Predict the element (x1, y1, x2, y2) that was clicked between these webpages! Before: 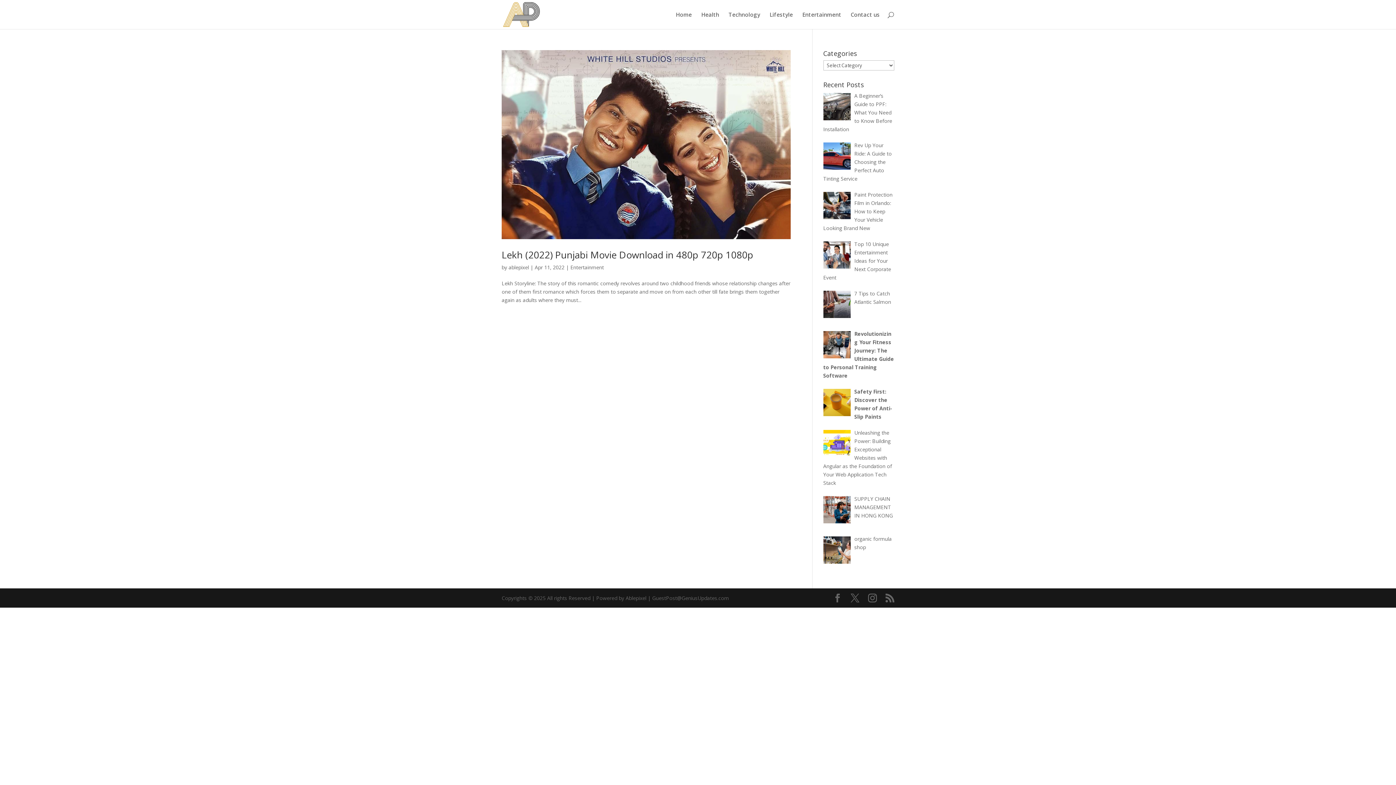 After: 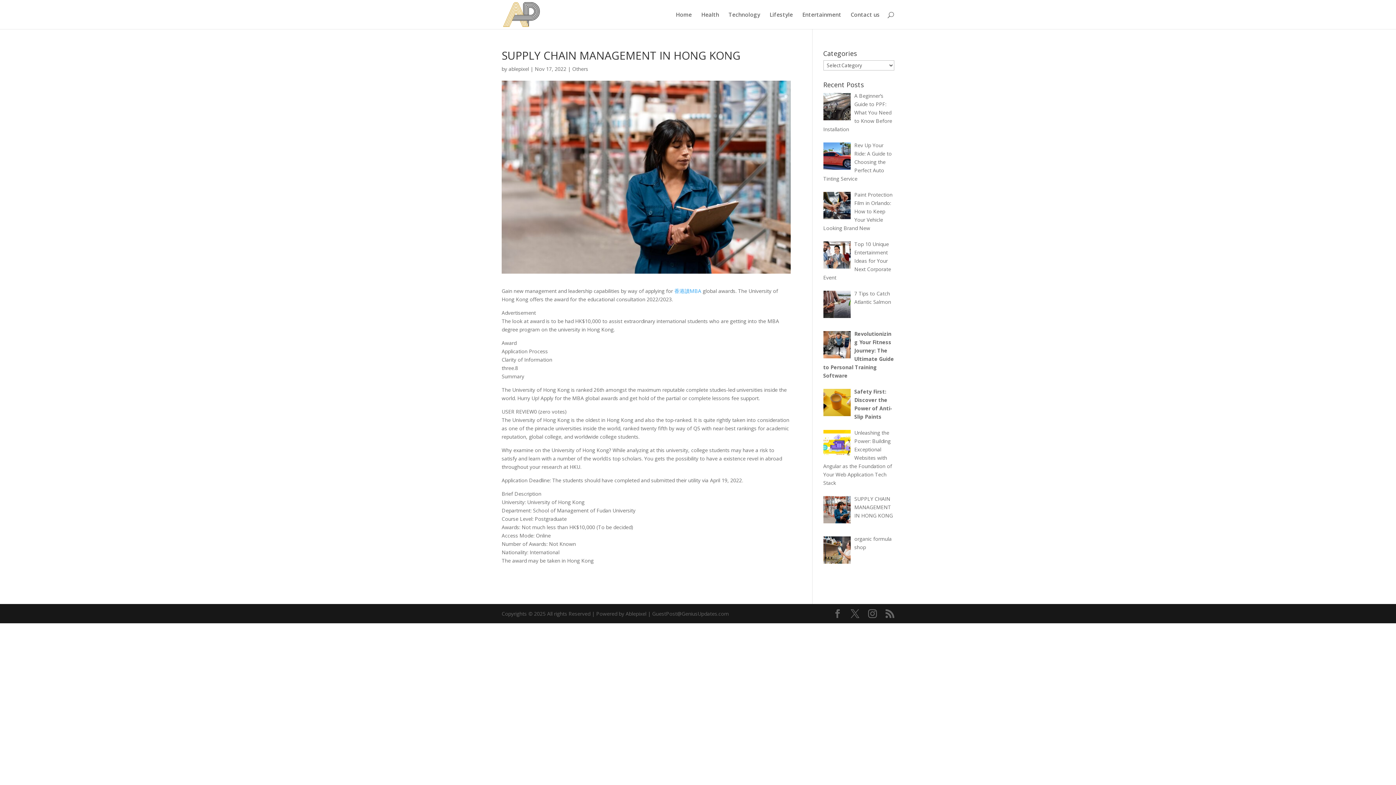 Action: bbox: (854, 495, 893, 519) label: SUPPLY CHAIN MANAGEMENT IN HONG KONG